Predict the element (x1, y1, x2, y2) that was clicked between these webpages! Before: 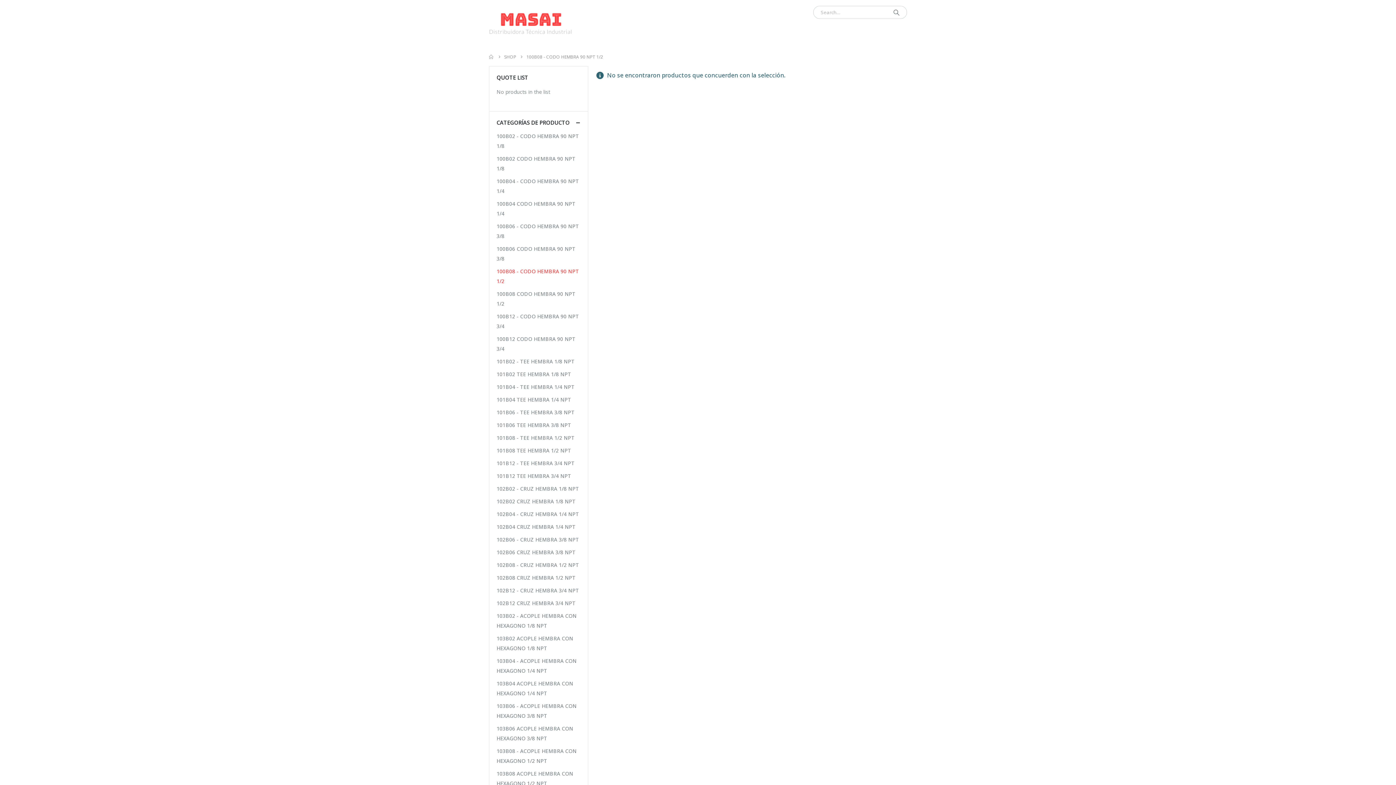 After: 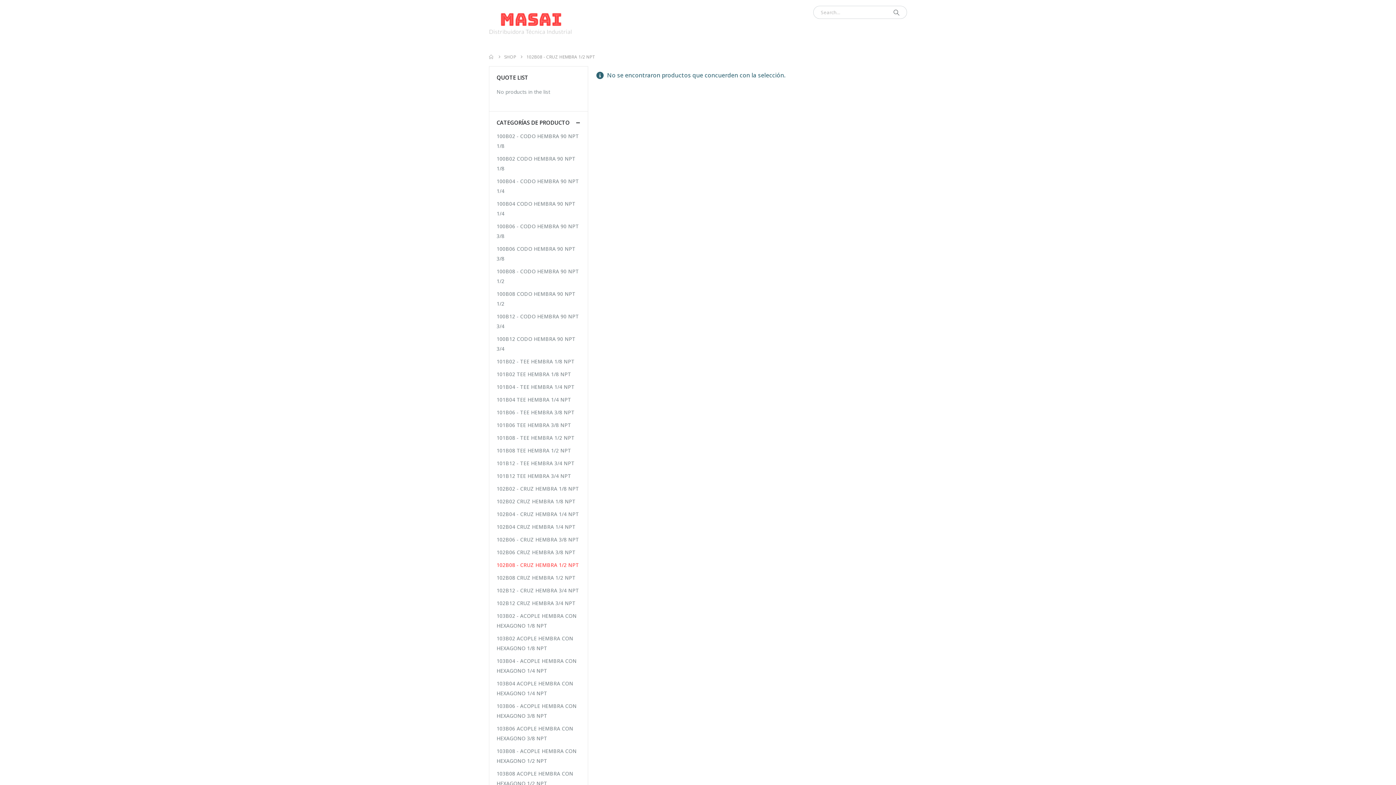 Action: bbox: (496, 559, 579, 571) label: 102B08 - CRUZ HEMBRA 1/2 NPT